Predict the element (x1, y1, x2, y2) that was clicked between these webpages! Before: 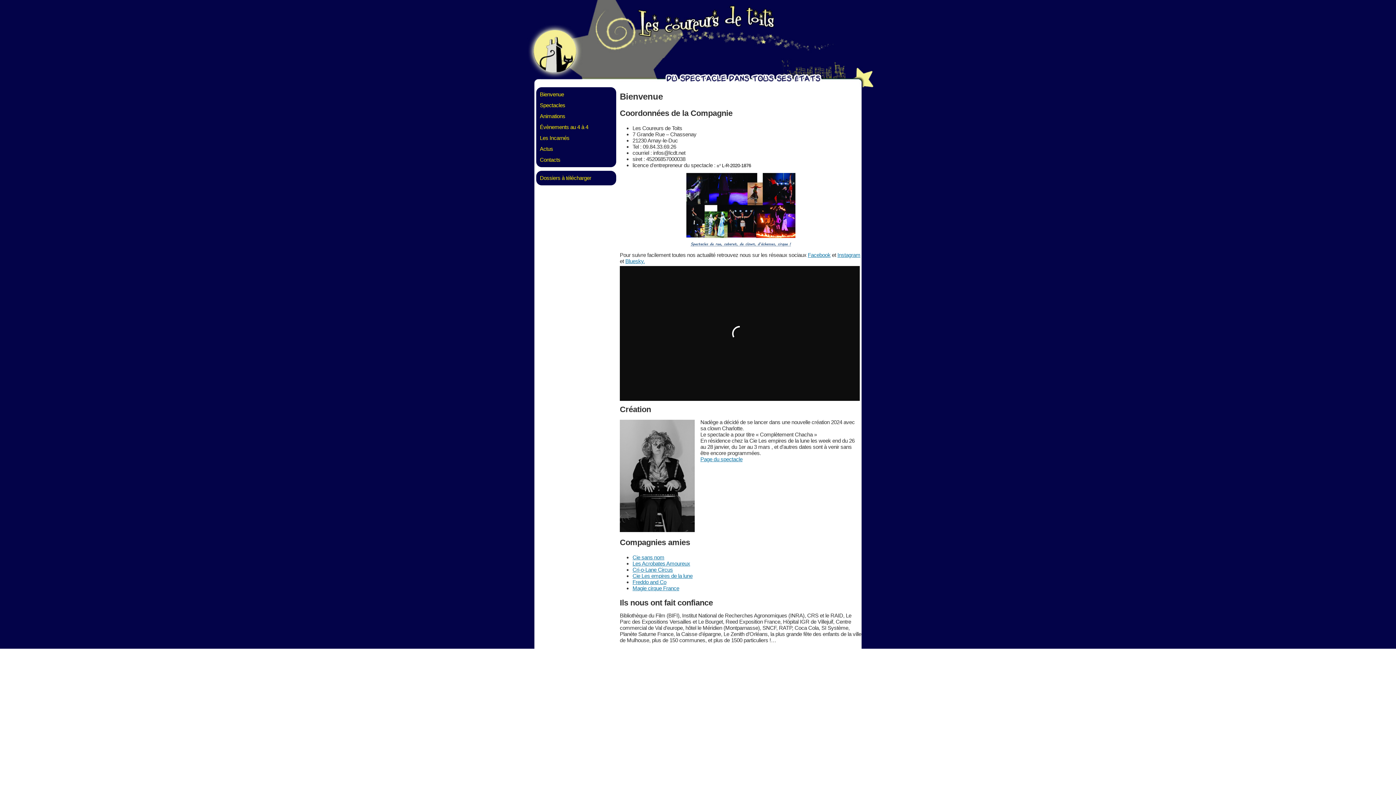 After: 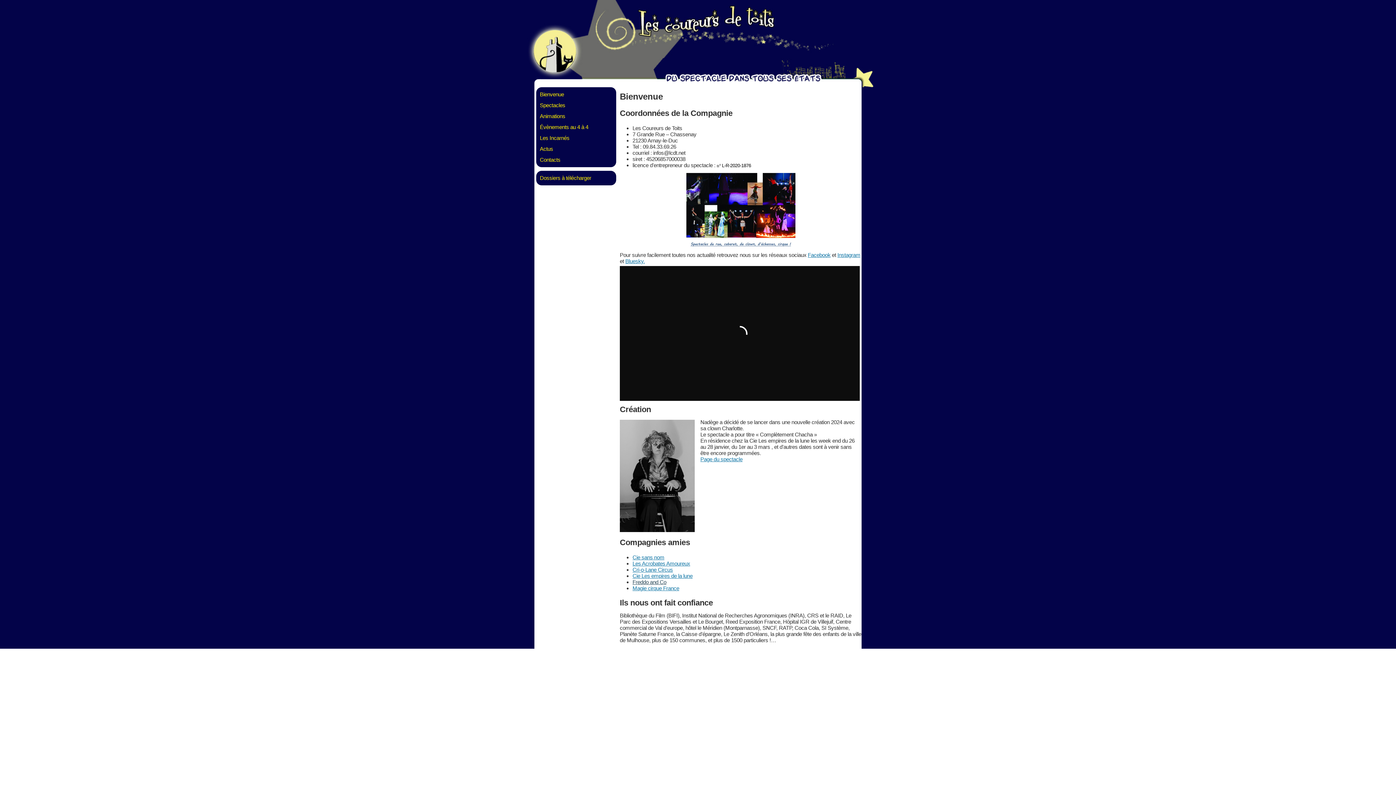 Action: bbox: (632, 579, 666, 585) label: Freddo and Co